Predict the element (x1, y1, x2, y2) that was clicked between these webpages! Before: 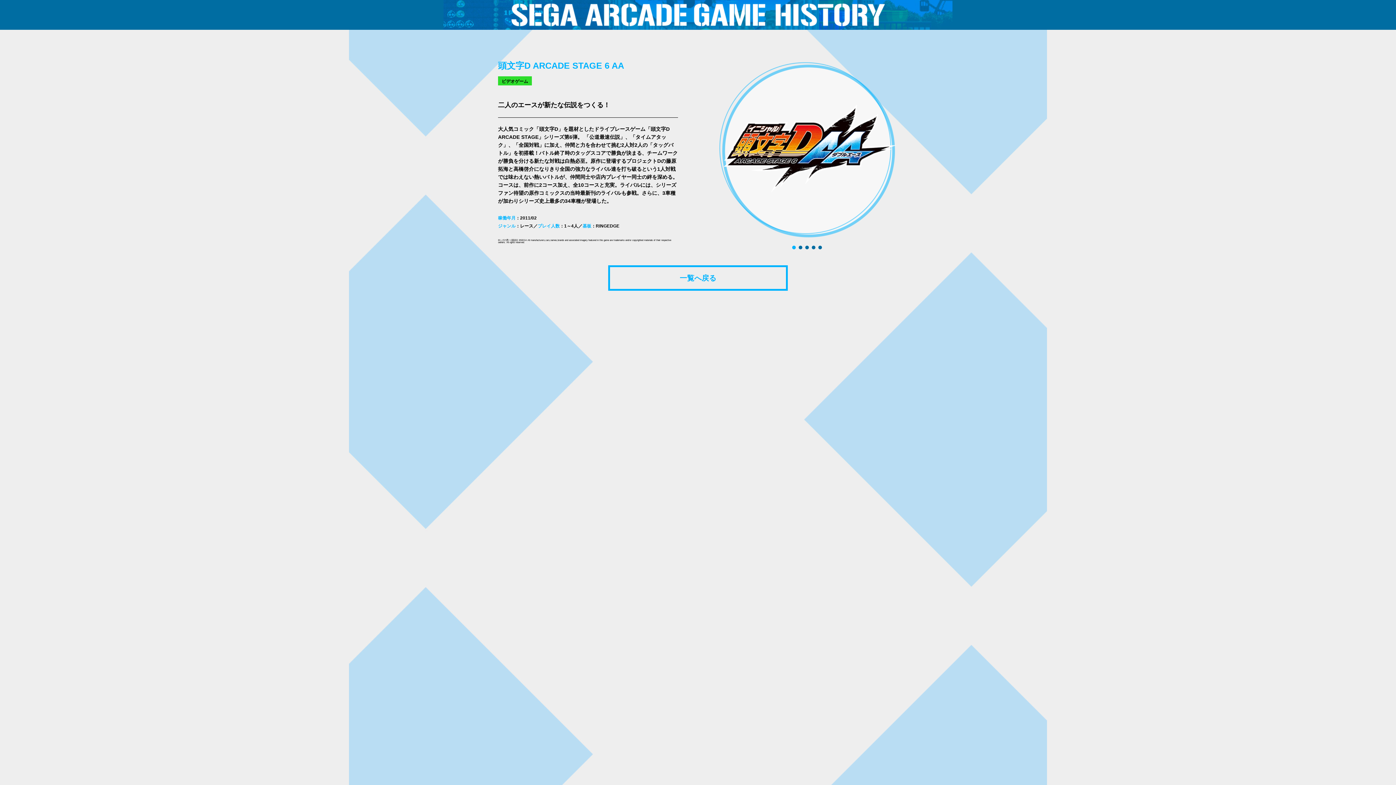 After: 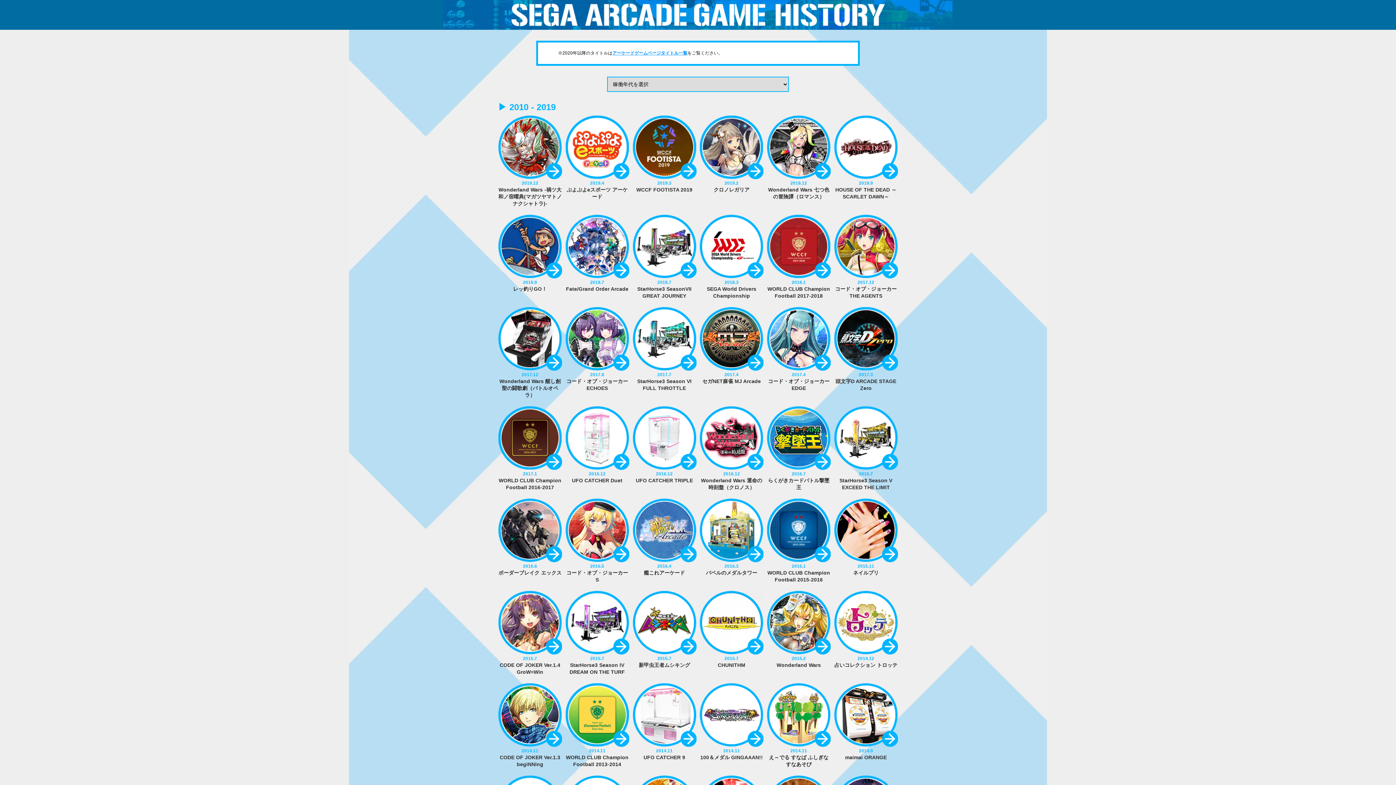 Action: bbox: (608, 265, 788, 290) label: 一覧へ戻る